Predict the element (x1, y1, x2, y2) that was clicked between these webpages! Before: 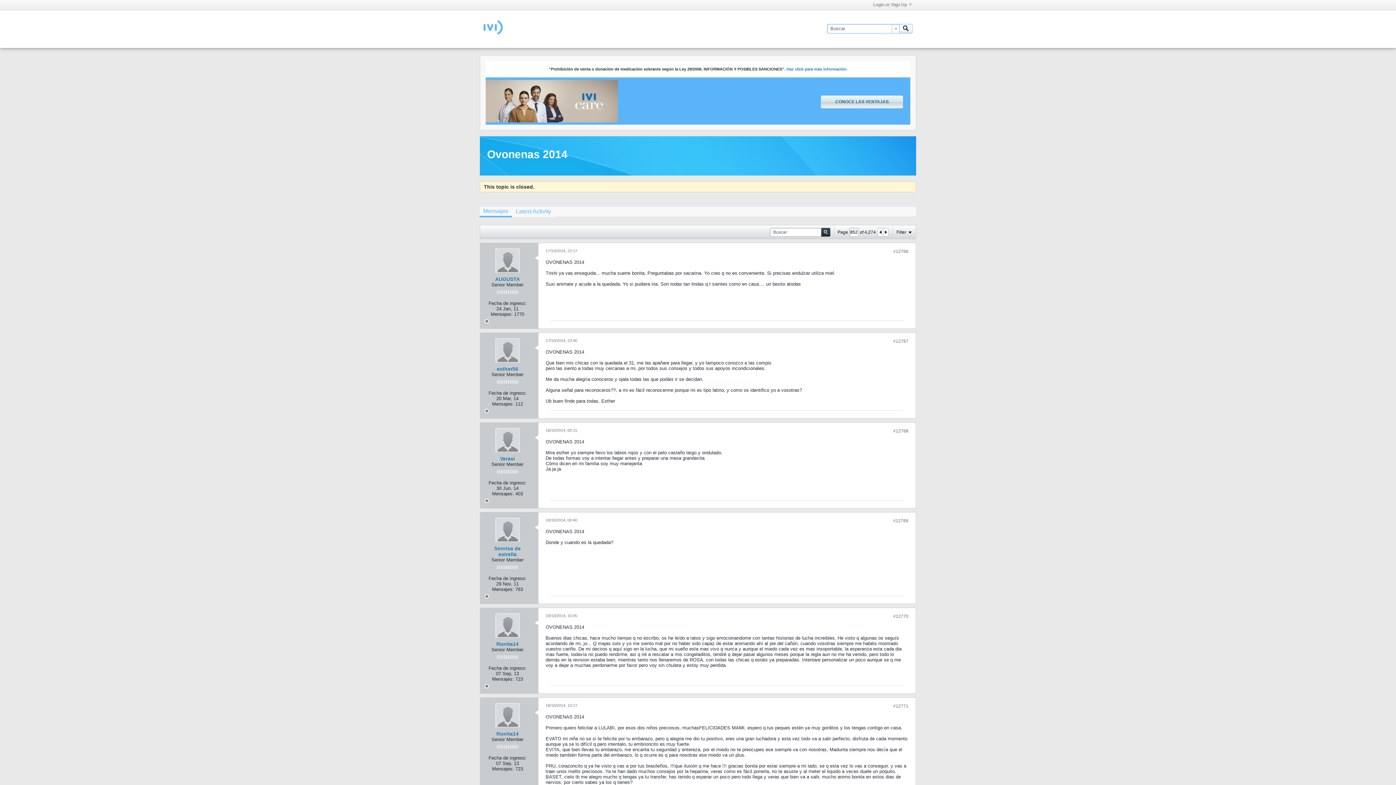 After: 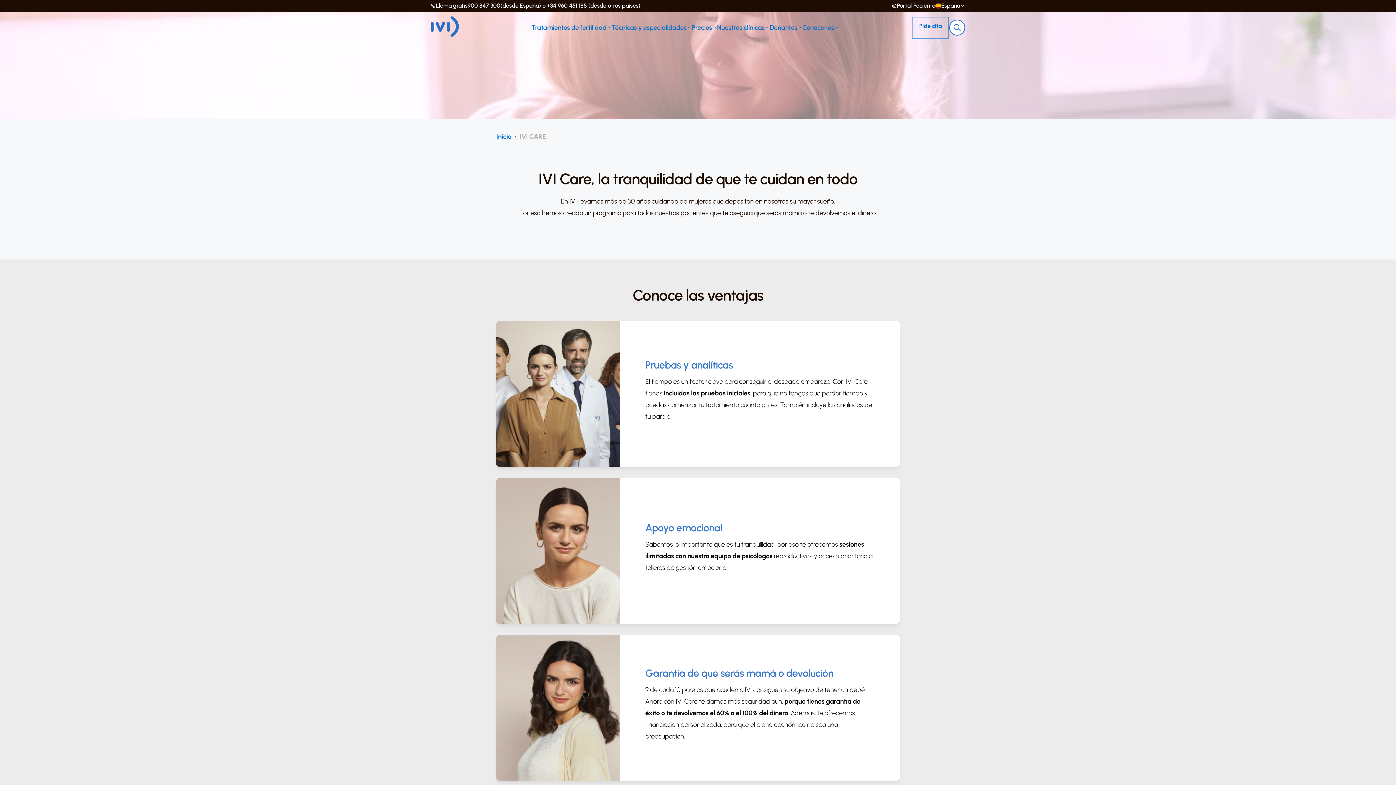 Action: bbox: (657, 91, 821, 110) label:          
     